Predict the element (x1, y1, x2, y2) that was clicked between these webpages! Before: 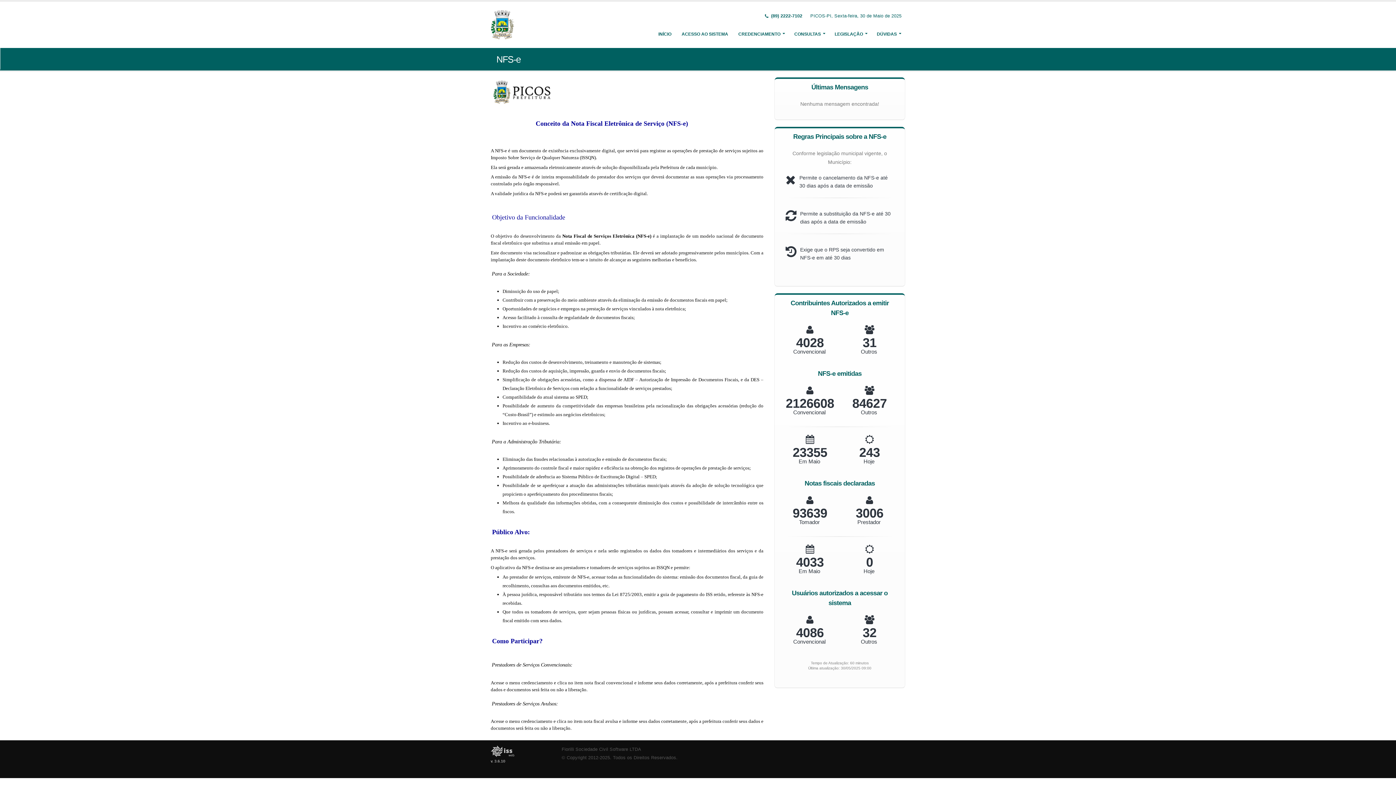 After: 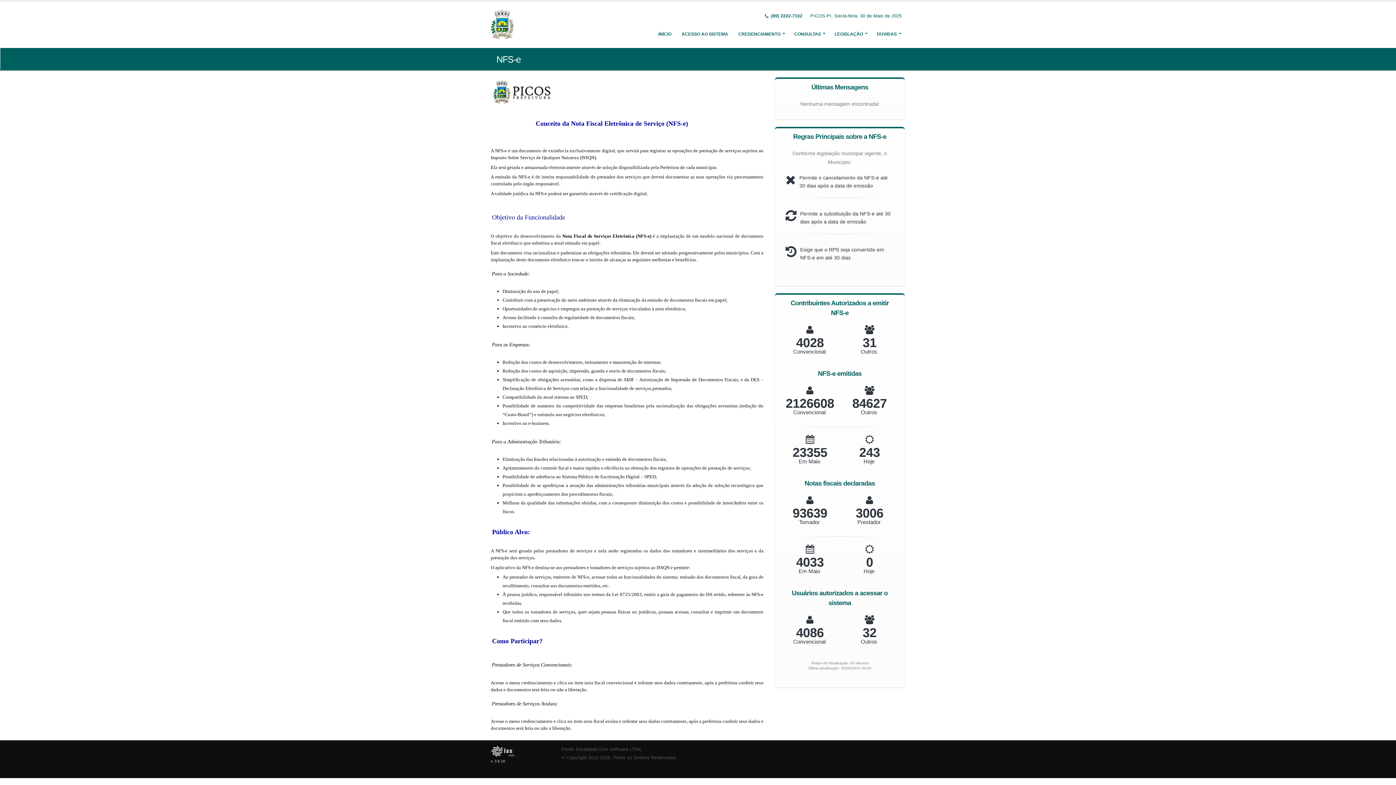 Action: bbox: (490, 21, 516, 26)